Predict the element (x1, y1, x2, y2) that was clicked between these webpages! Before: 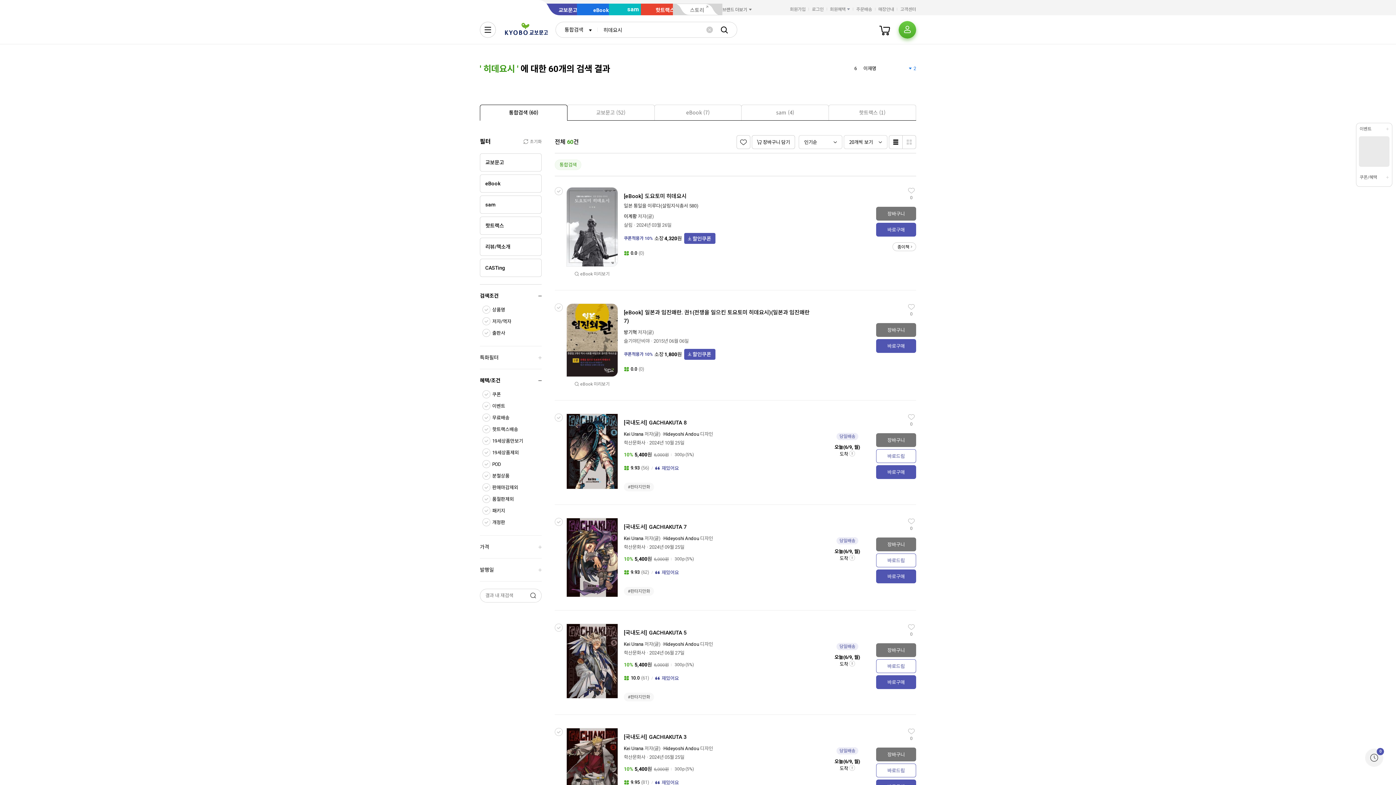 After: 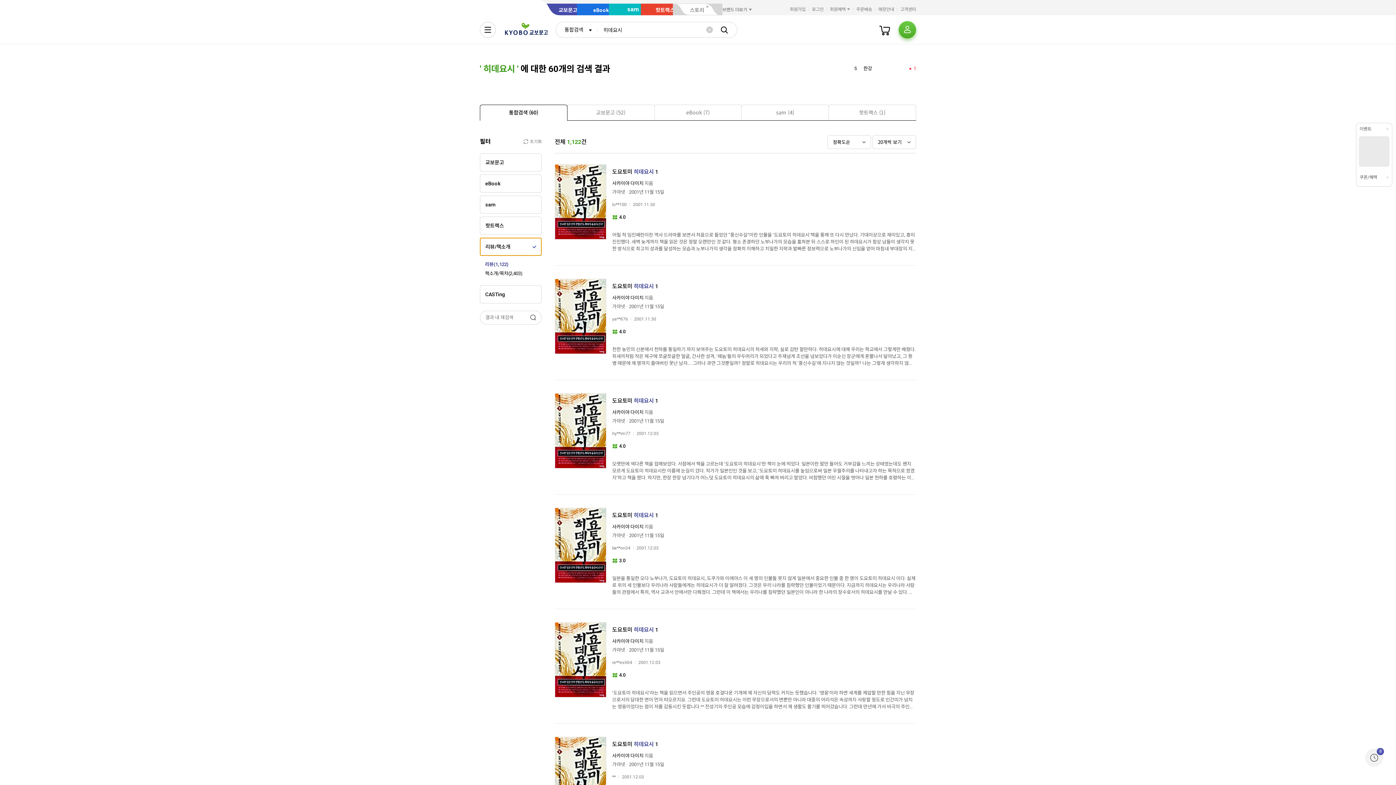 Action: bbox: (480, 237, 541, 256) label: 리뷰/책소개